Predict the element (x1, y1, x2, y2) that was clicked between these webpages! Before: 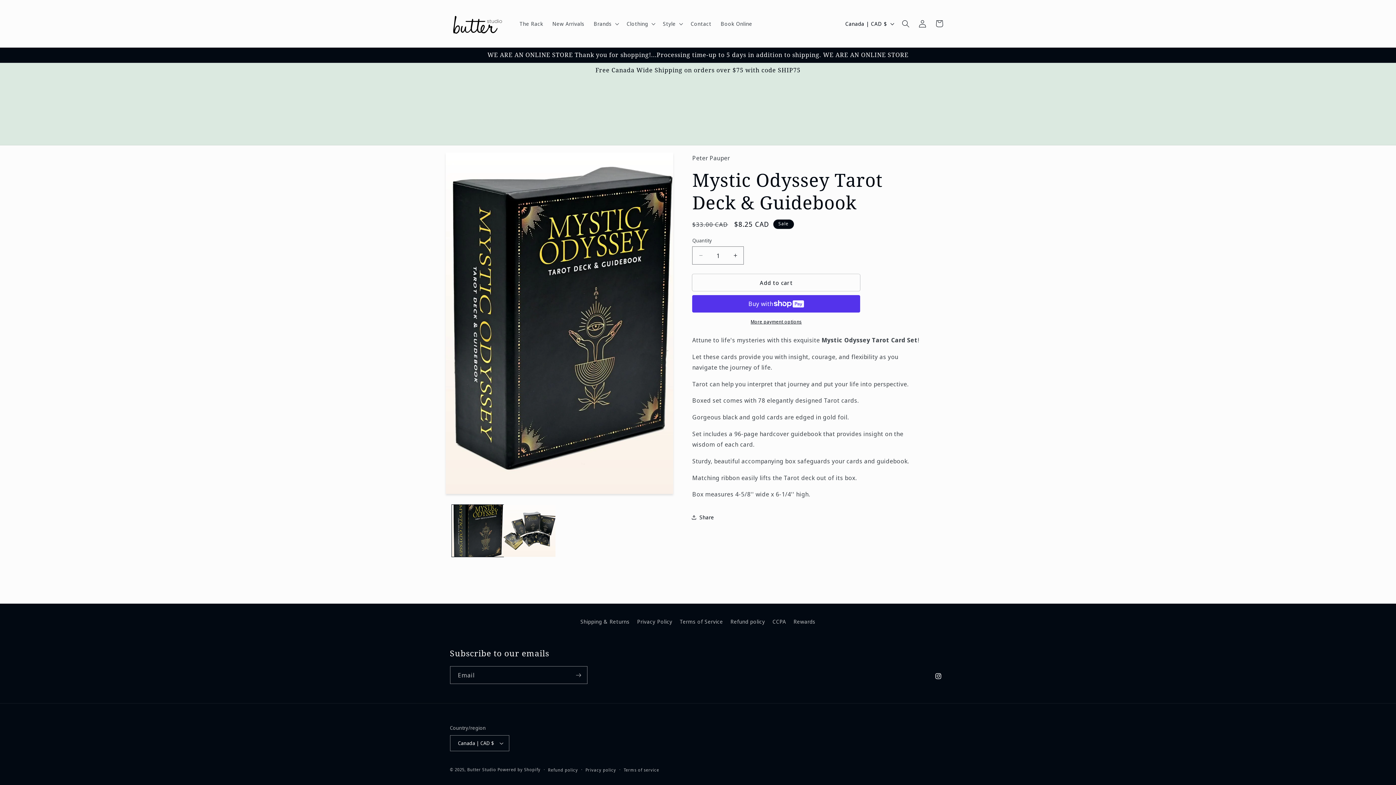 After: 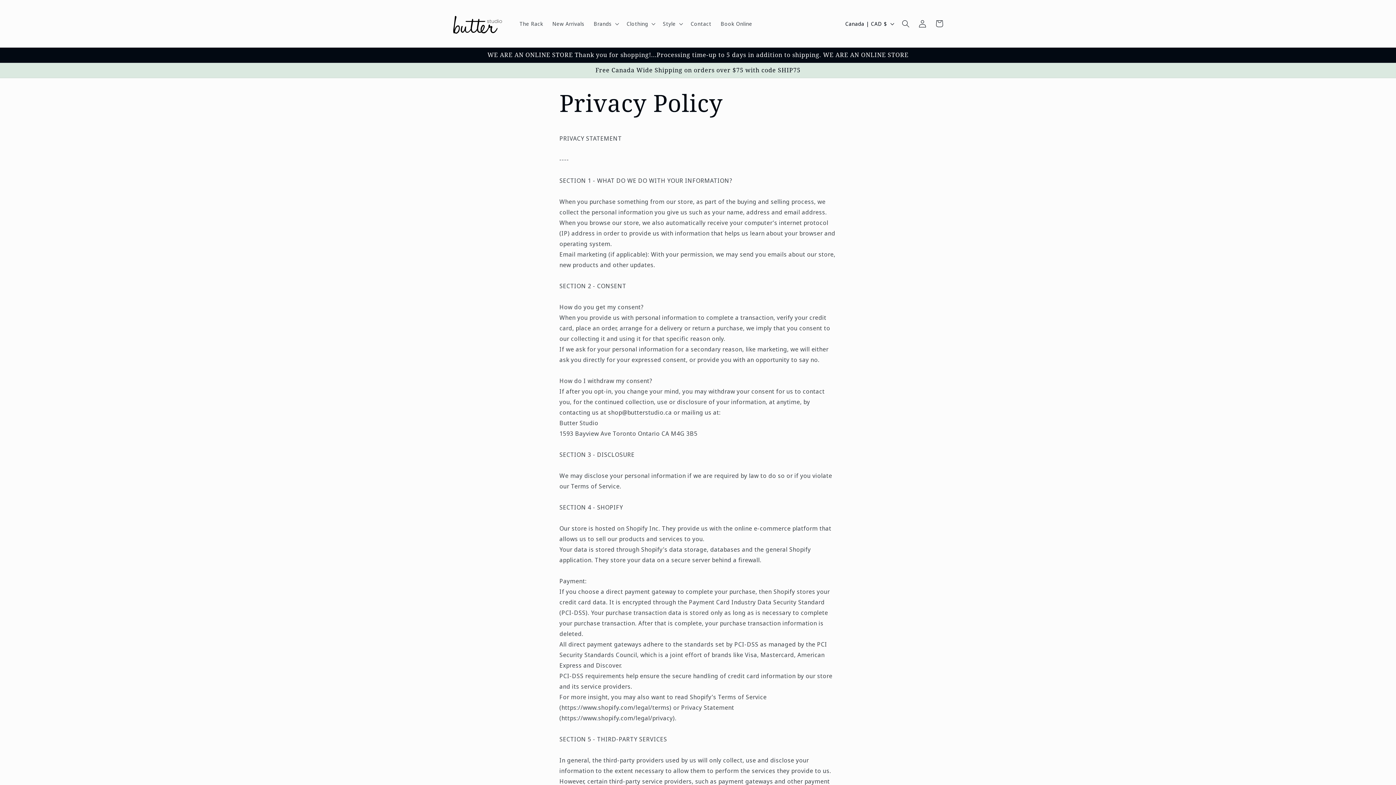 Action: bbox: (637, 615, 672, 628) label: Privacy Policy